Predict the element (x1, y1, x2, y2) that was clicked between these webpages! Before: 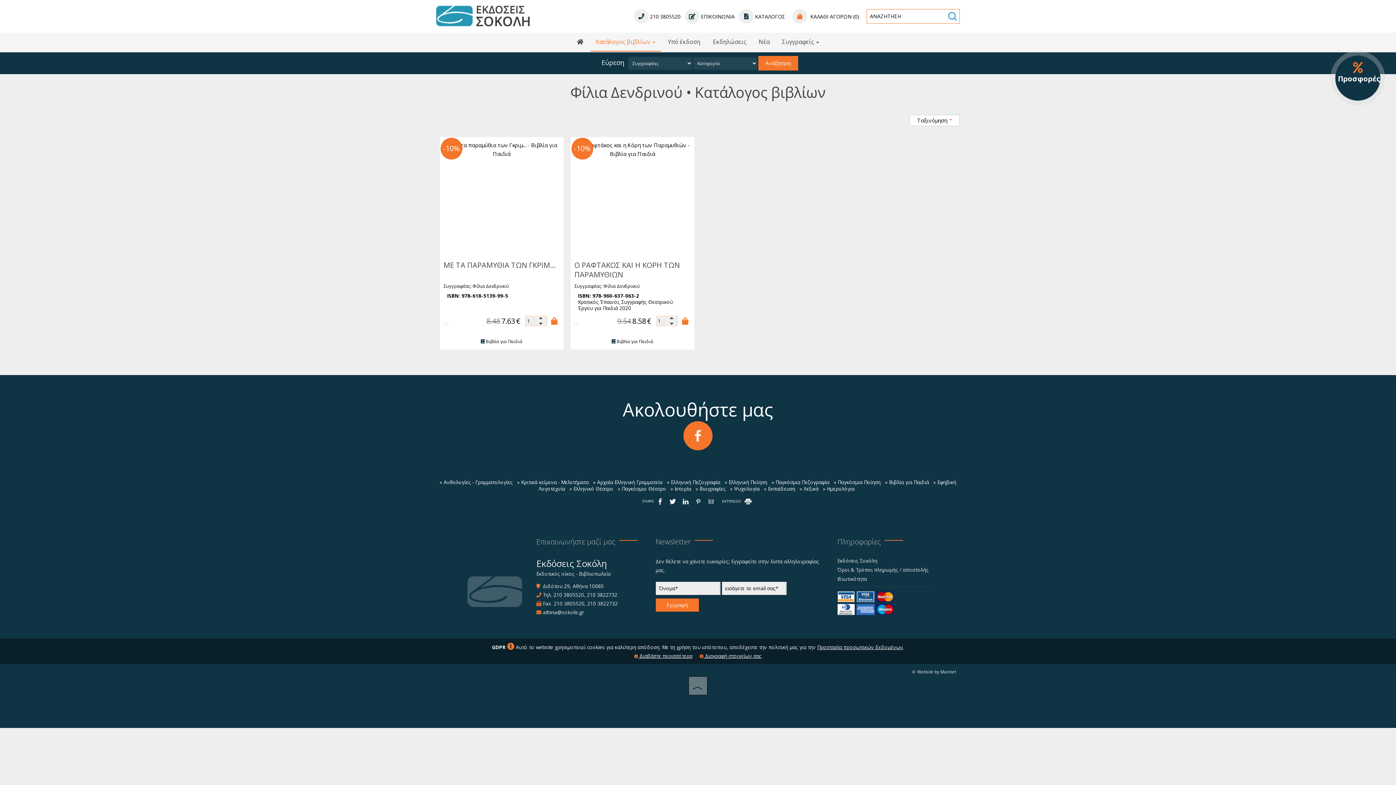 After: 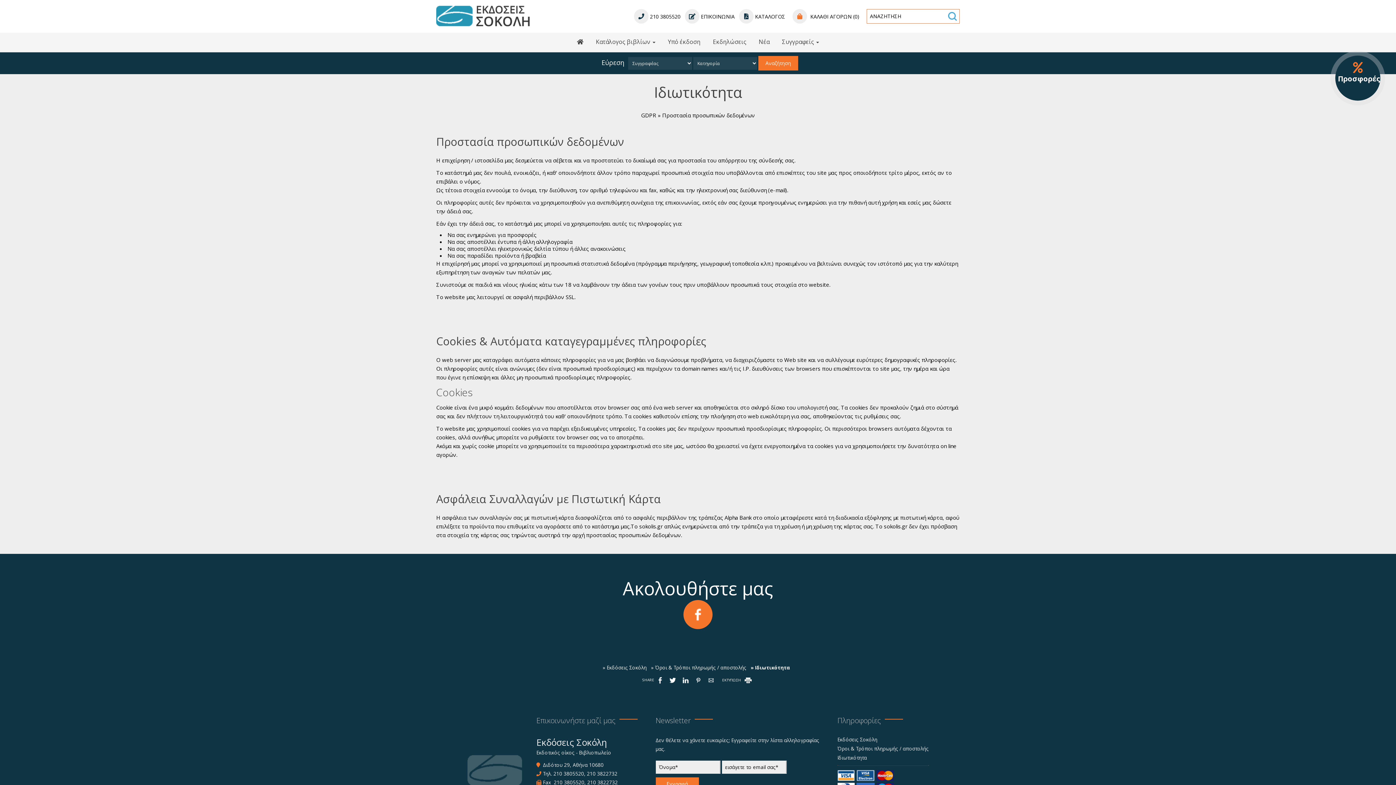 Action: label: Ιδιωτικότητα bbox: (837, 575, 928, 582)